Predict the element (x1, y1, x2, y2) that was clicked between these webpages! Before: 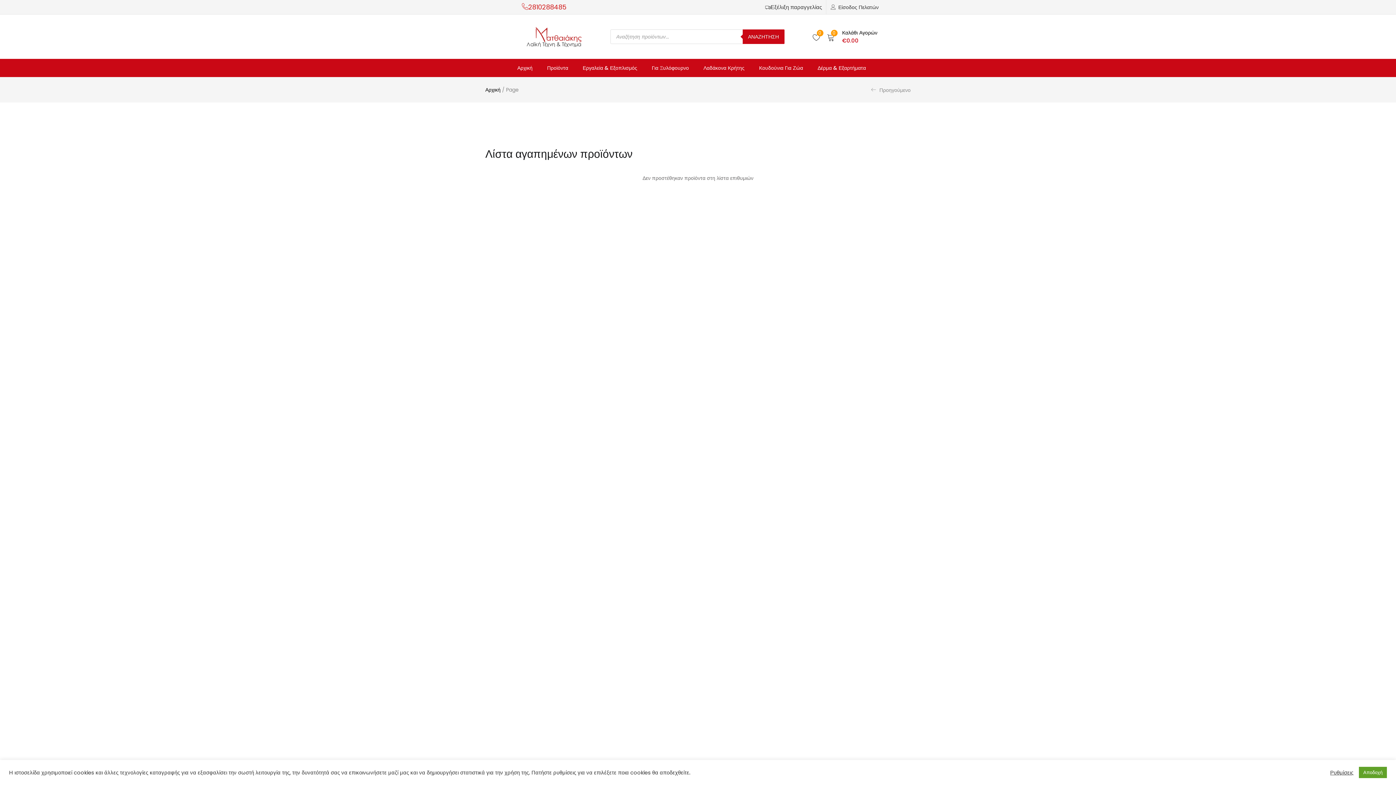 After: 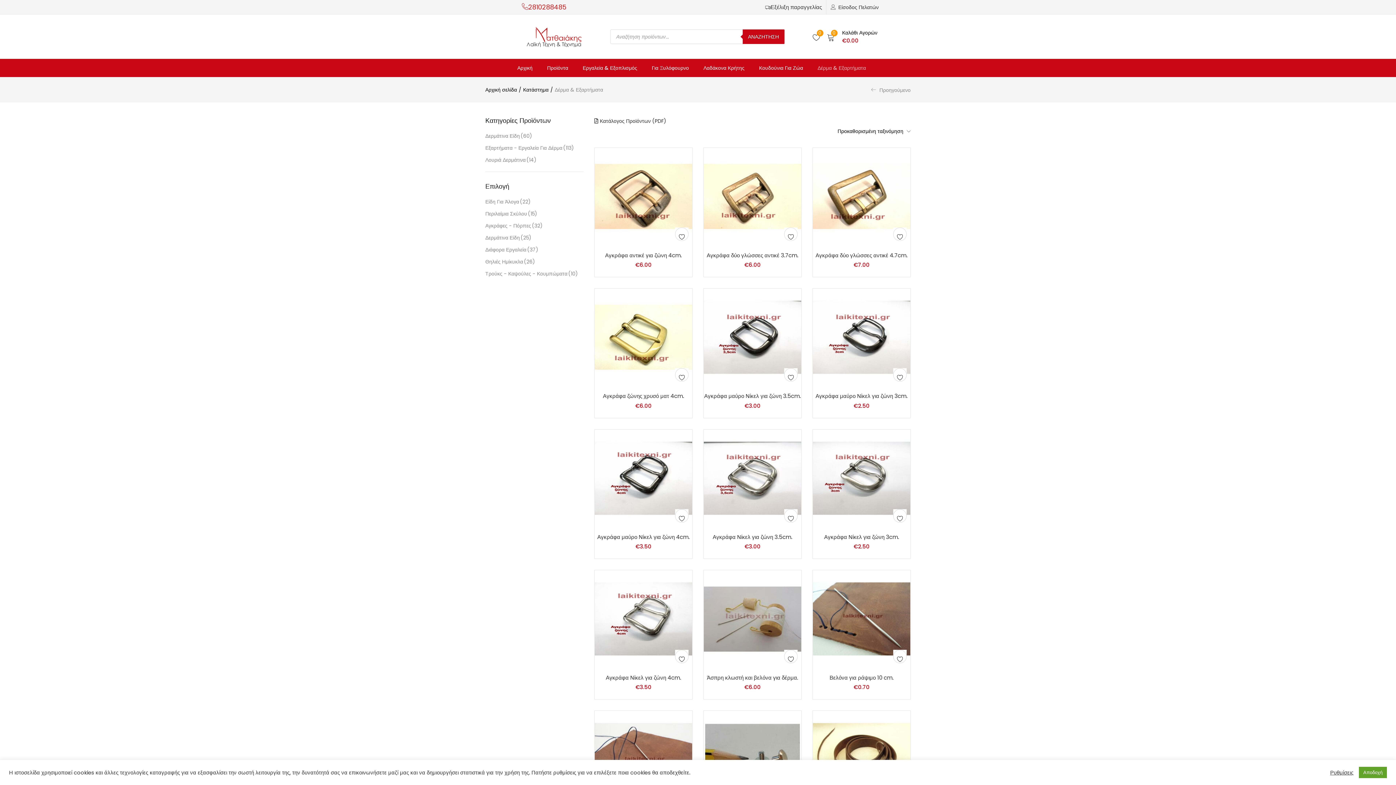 Action: label: Δέρμα & Εξαρτήματα bbox: (810, 59, 873, 77)